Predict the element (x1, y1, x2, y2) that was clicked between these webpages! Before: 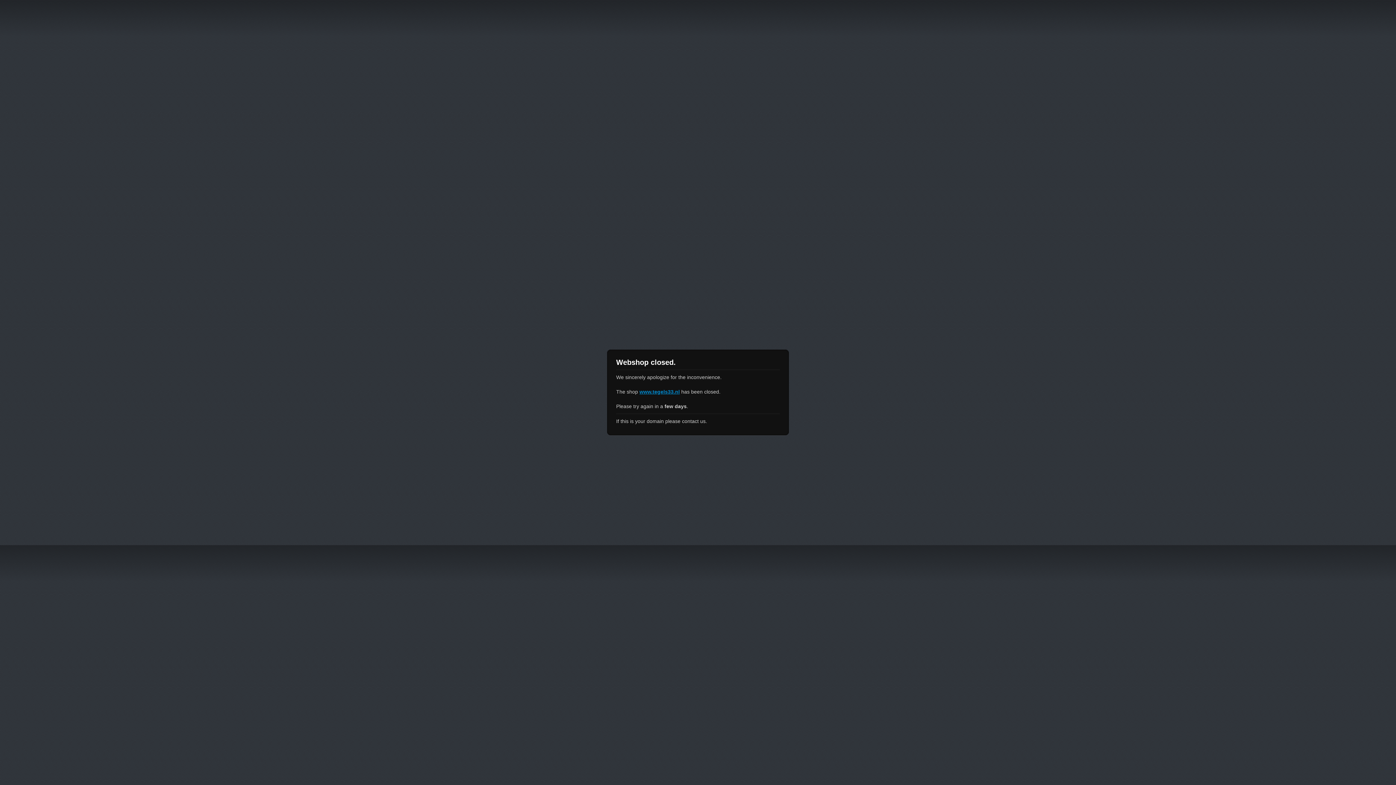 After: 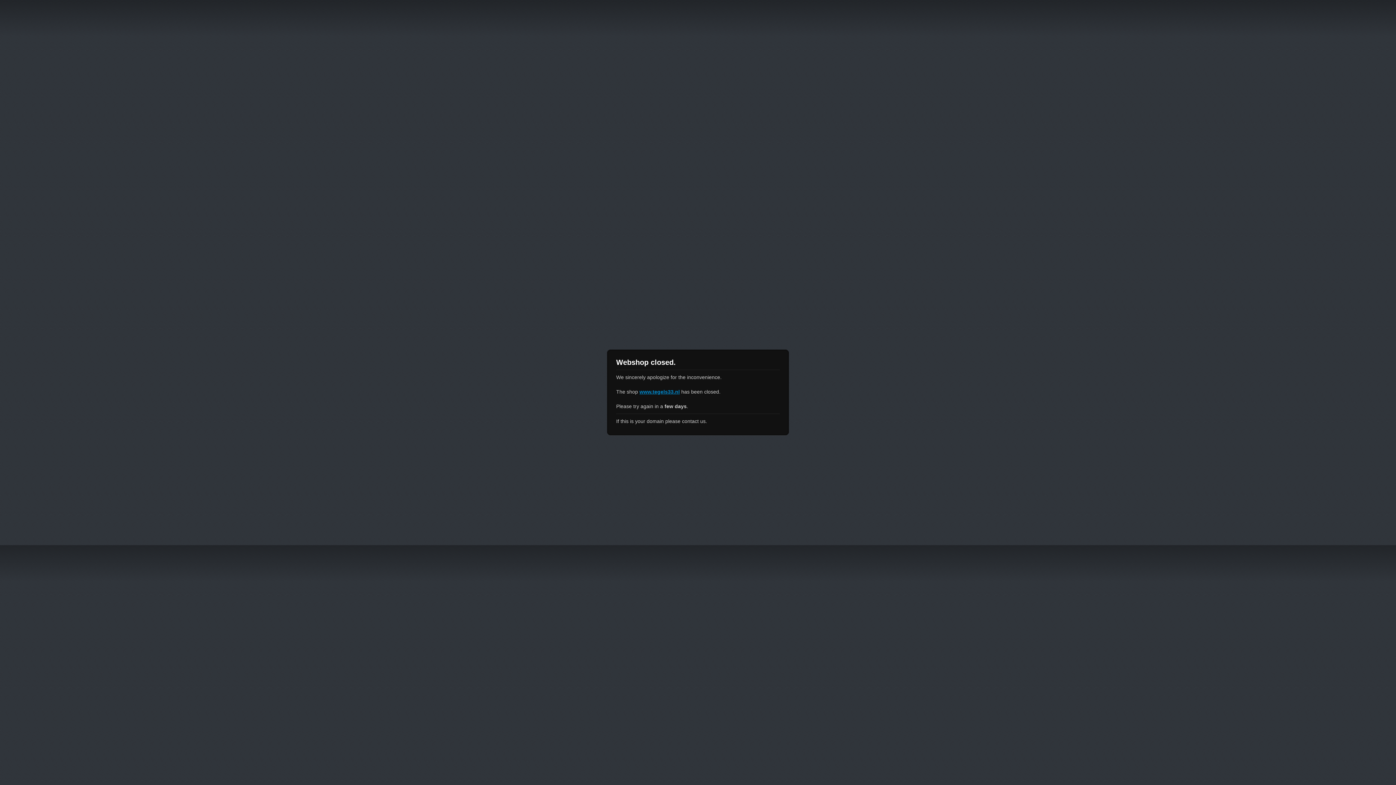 Action: label: www.tegels33.nl bbox: (639, 389, 680, 394)